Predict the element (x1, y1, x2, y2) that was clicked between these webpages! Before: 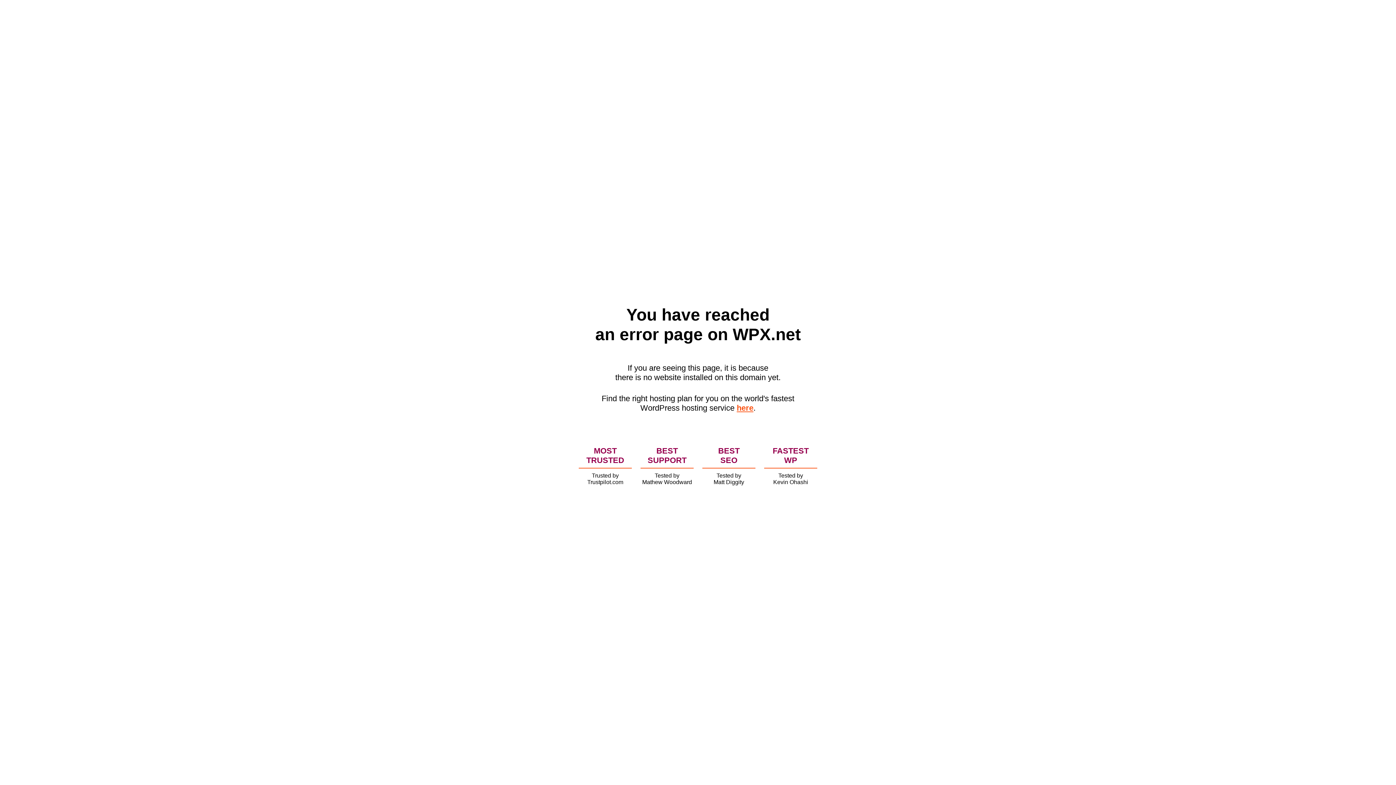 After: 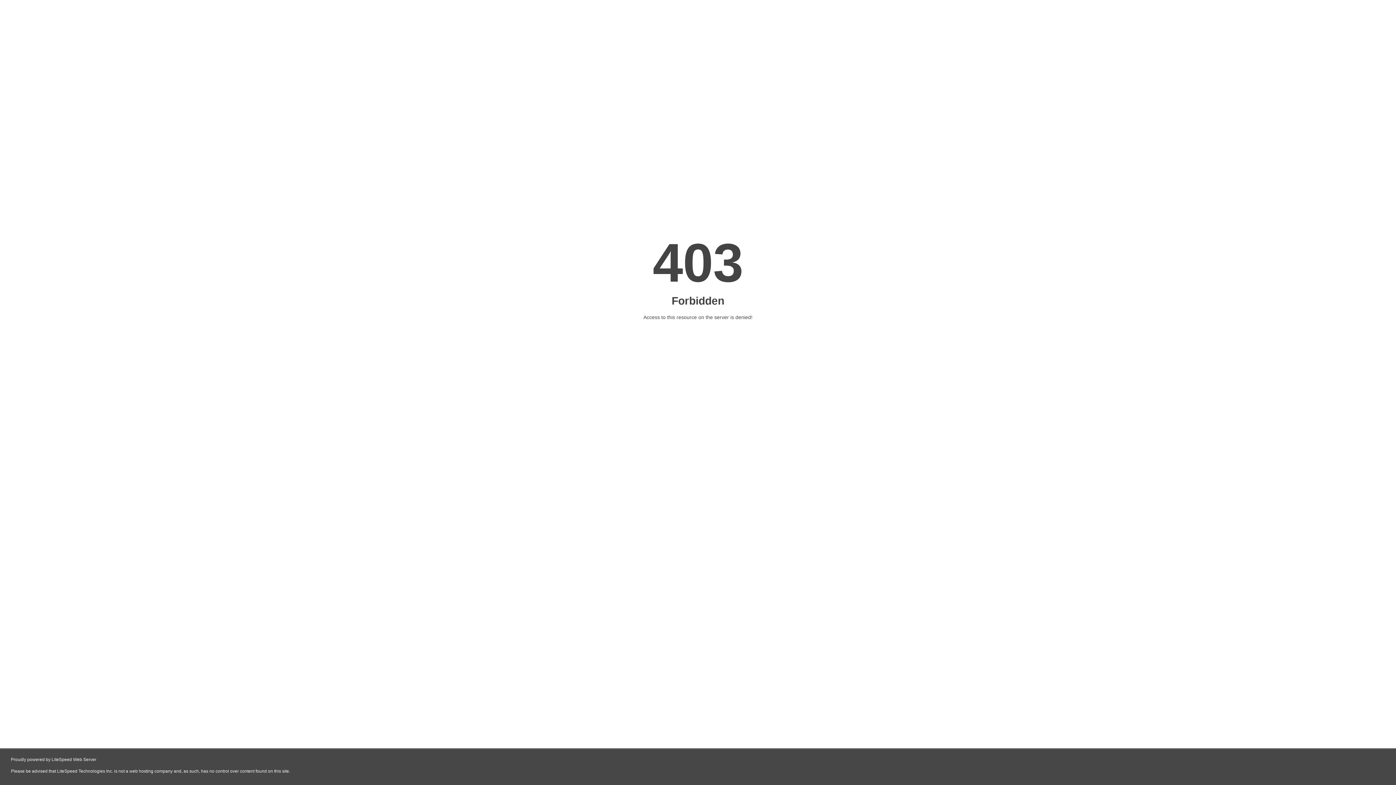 Action: label: here bbox: (736, 403, 753, 412)